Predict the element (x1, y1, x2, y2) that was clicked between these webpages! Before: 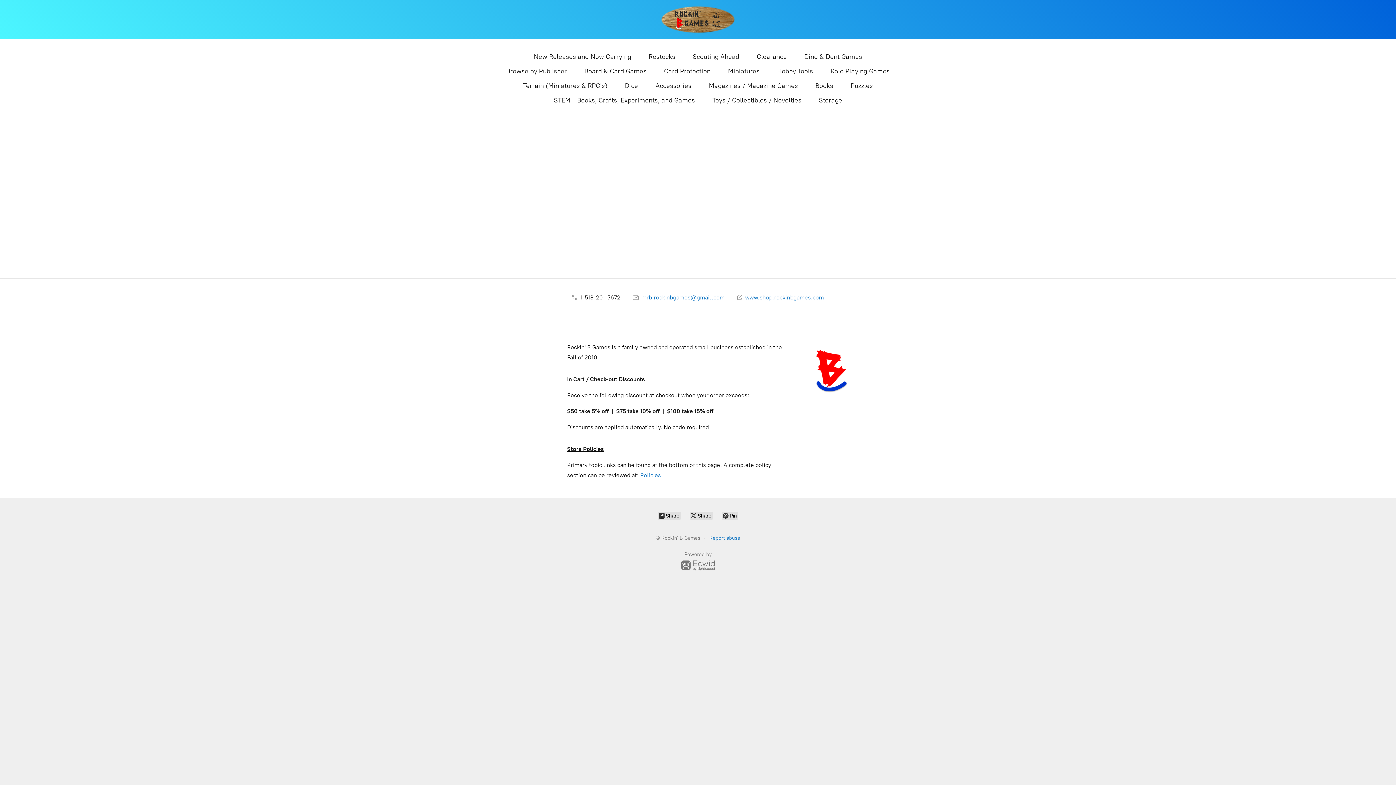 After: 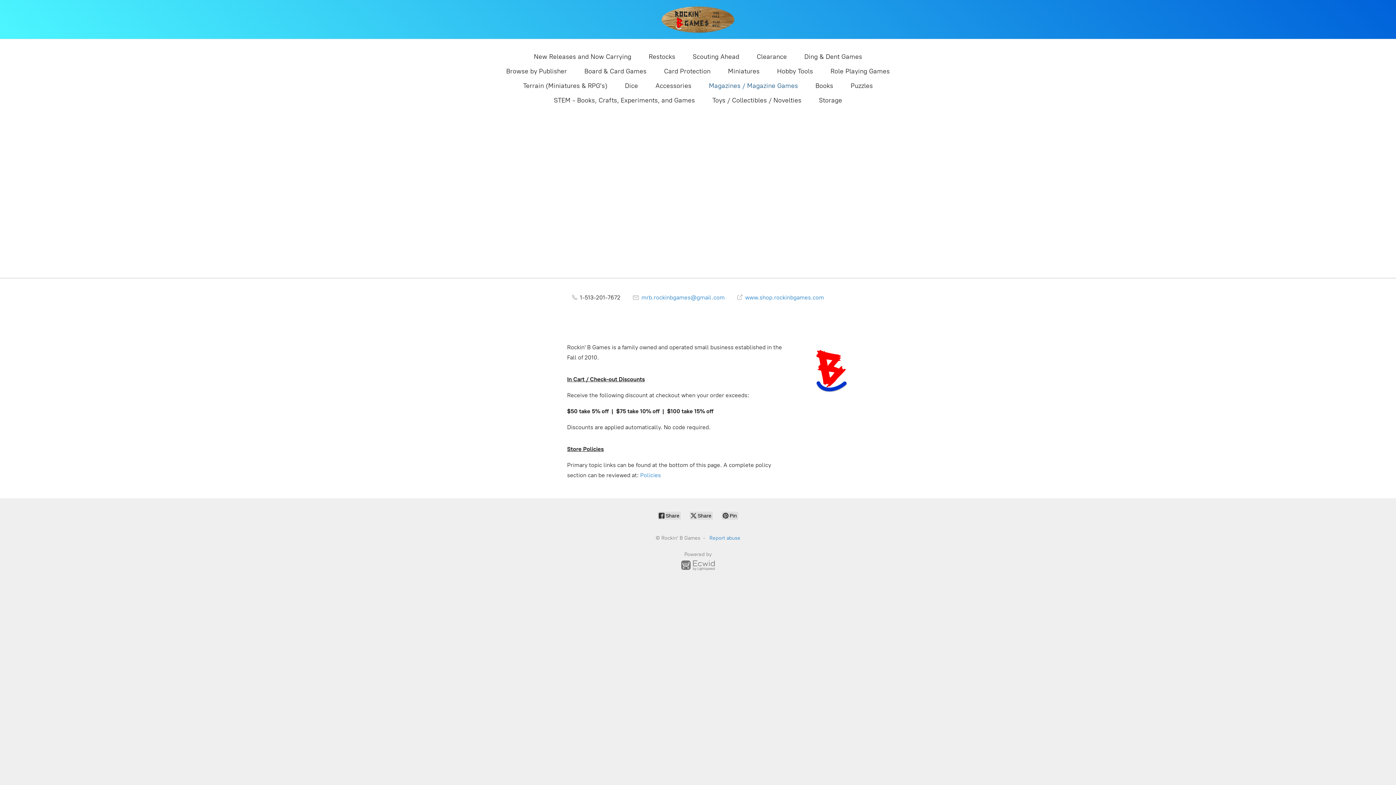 Action: label: Magazines / Magazine Games bbox: (709, 80, 798, 91)